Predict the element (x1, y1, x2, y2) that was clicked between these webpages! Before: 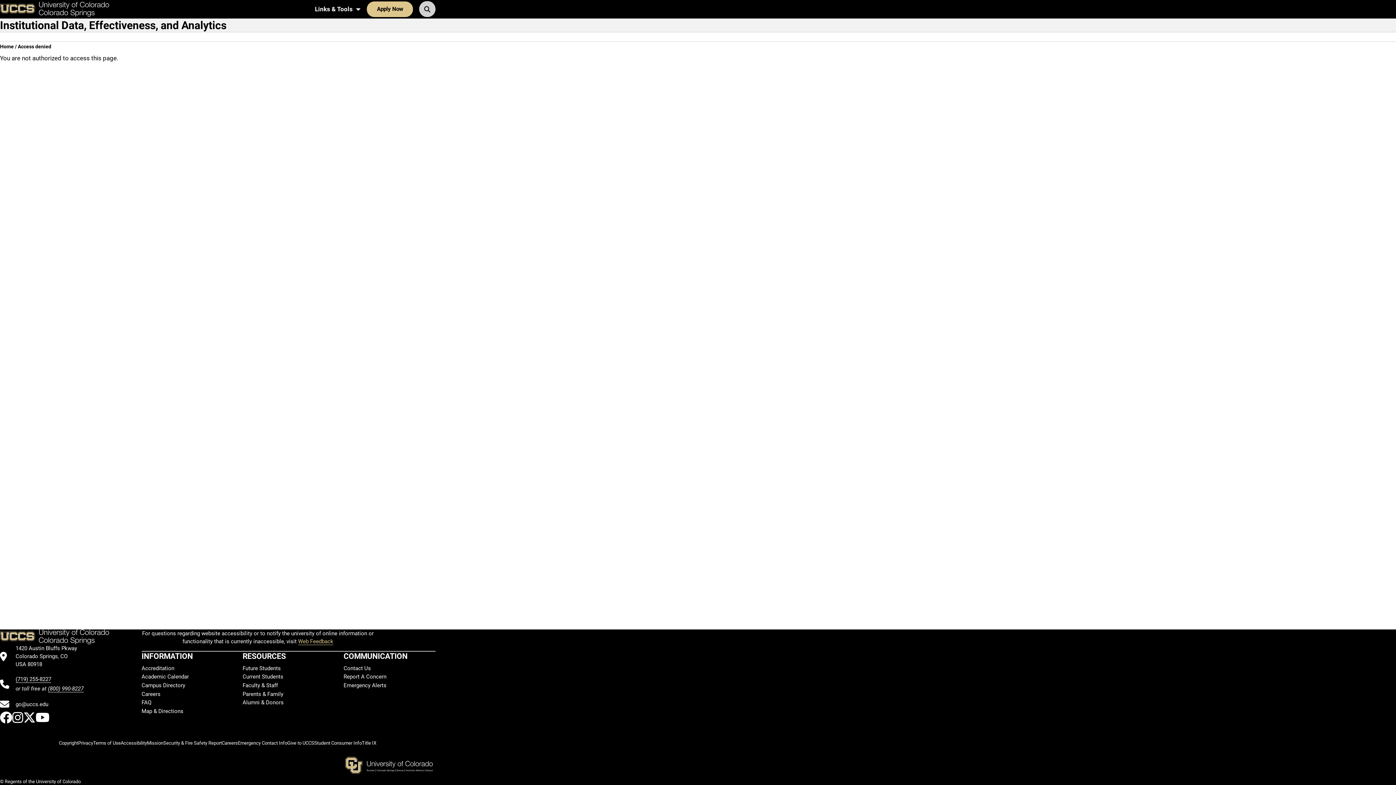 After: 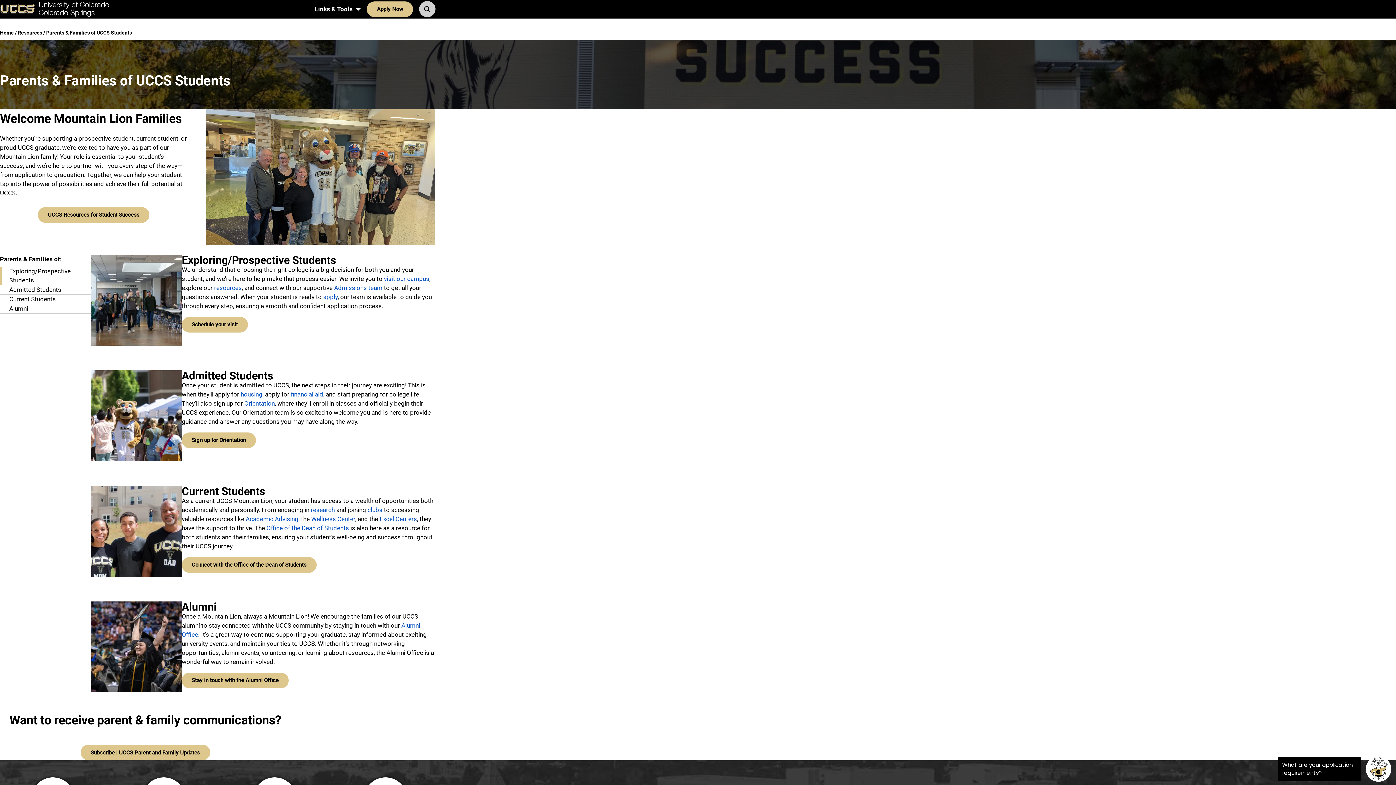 Action: bbox: (242, 691, 283, 697) label: Parents & Family